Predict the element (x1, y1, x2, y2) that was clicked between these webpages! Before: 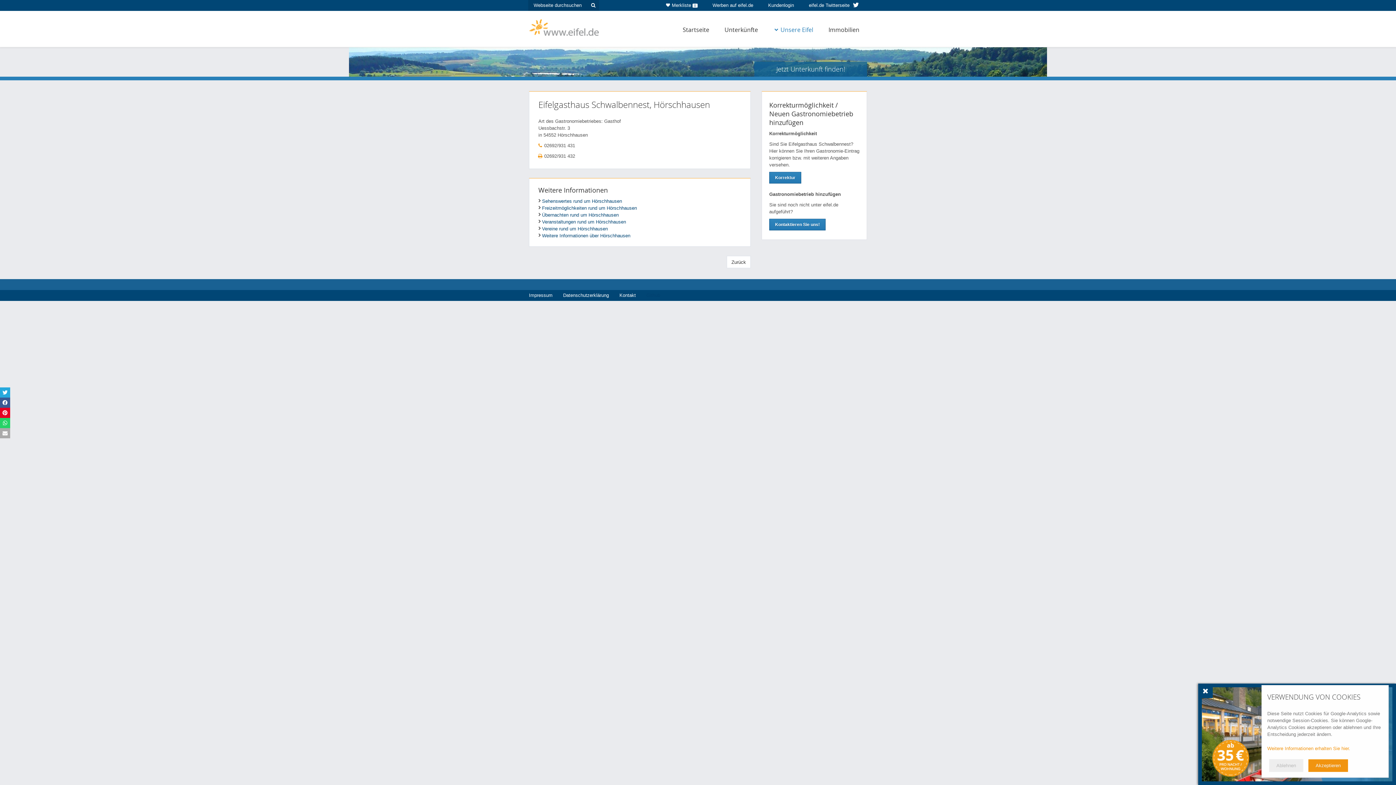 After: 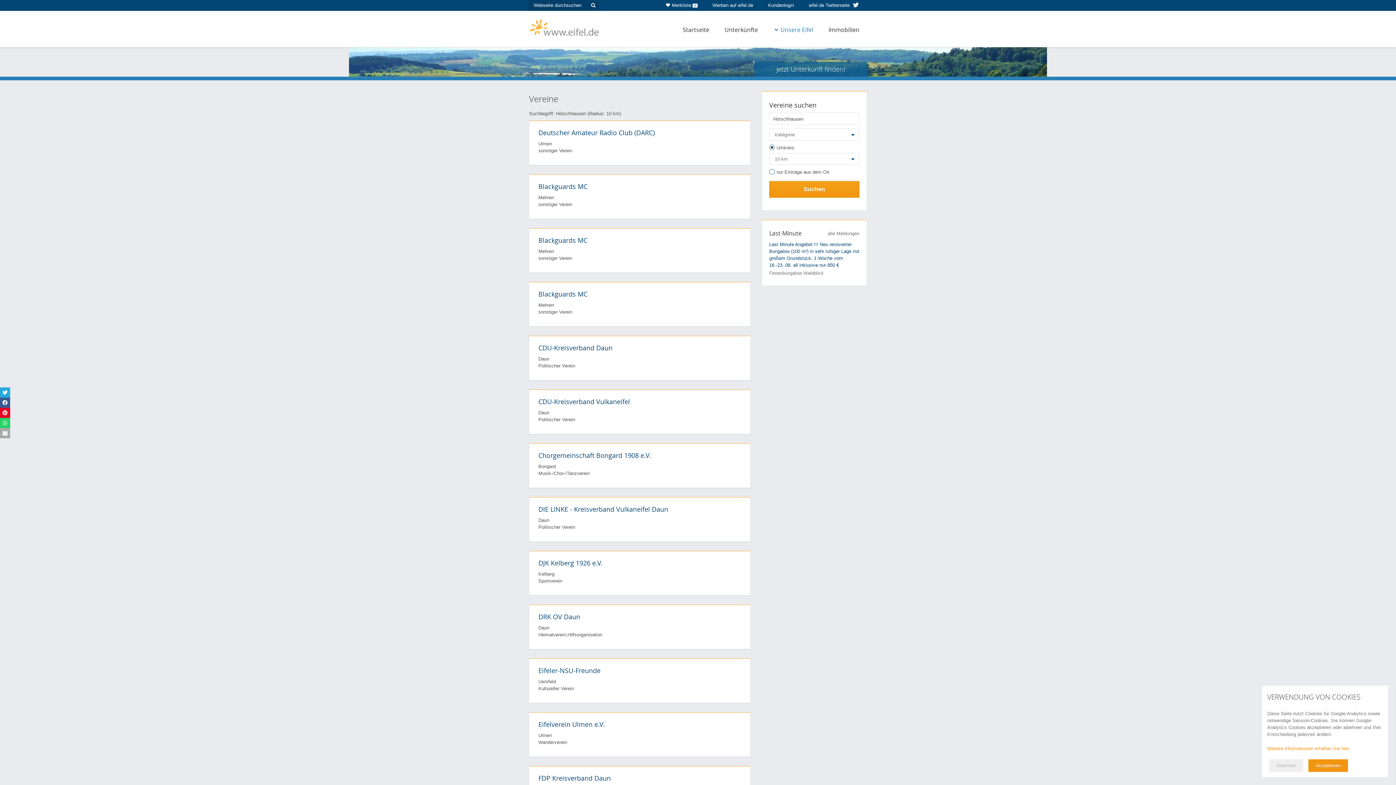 Action: bbox: (542, 226, 608, 231) label: Vereine rund um Hörschhausen